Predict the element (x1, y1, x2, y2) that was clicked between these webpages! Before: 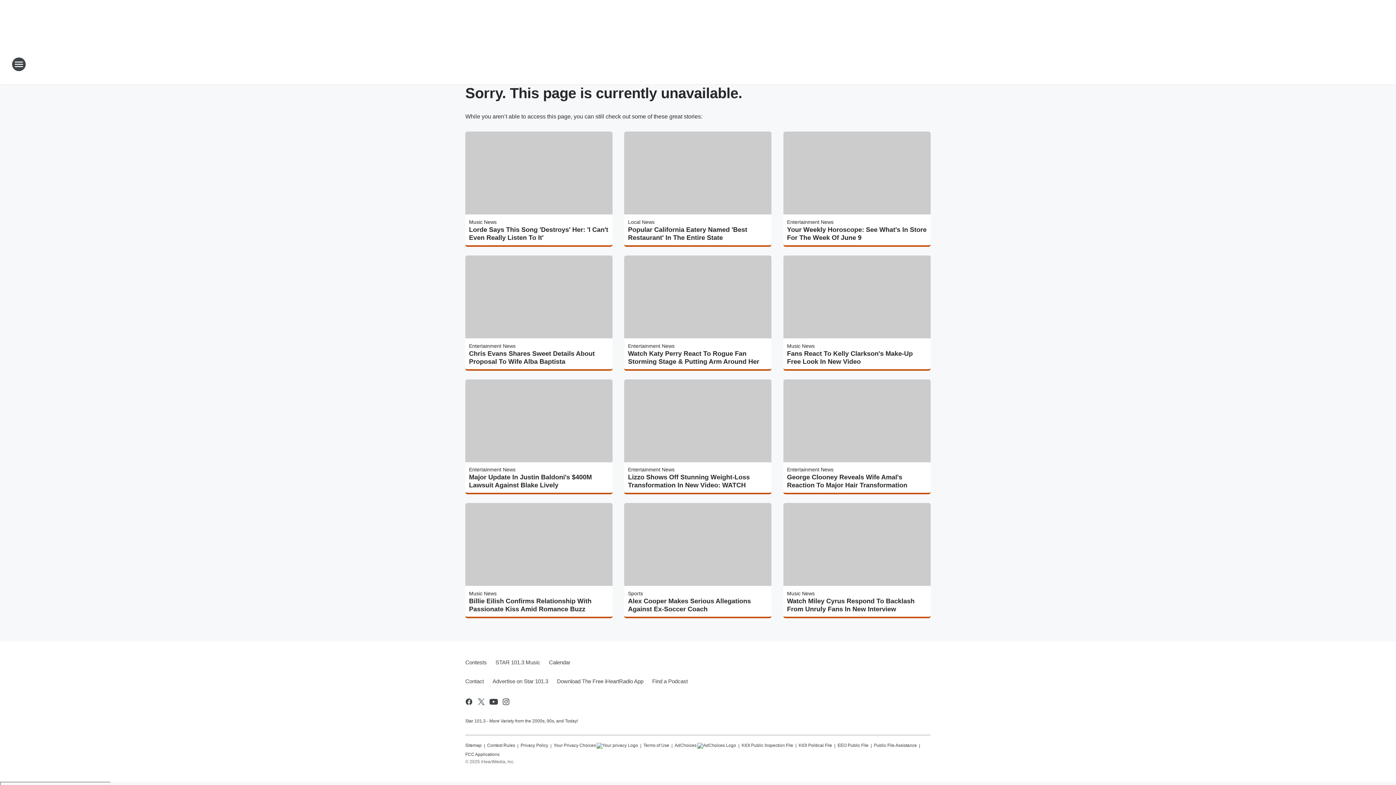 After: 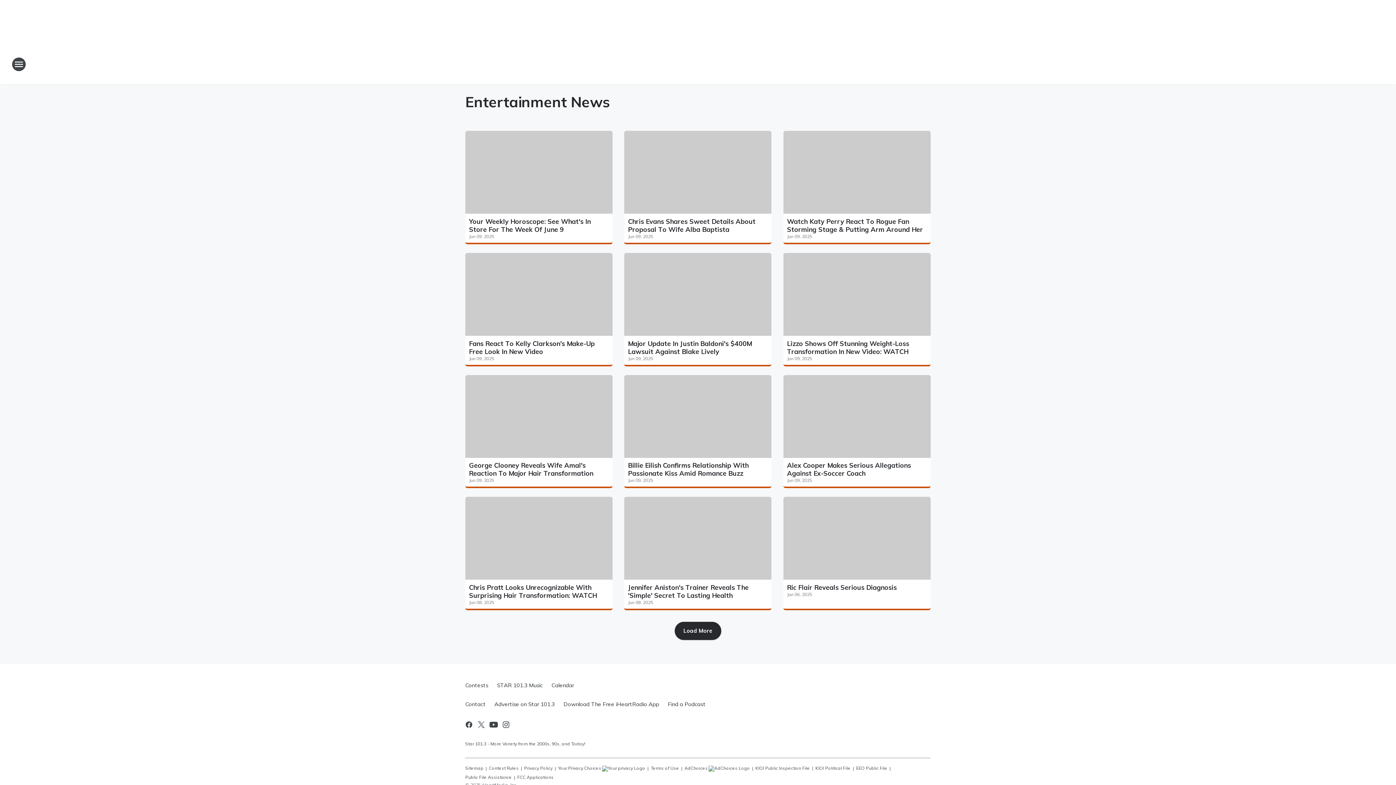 Action: bbox: (787, 467, 833, 472) label: Entertainment News